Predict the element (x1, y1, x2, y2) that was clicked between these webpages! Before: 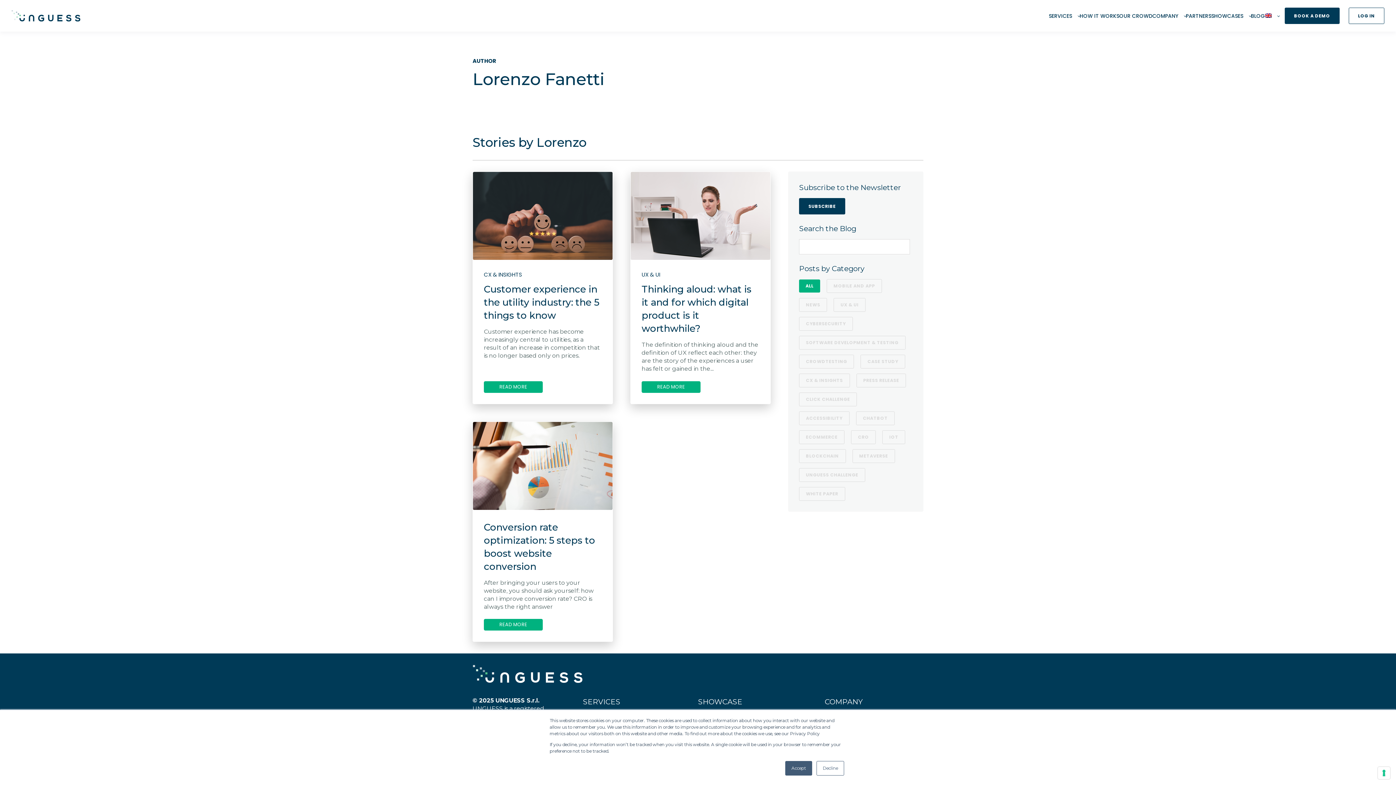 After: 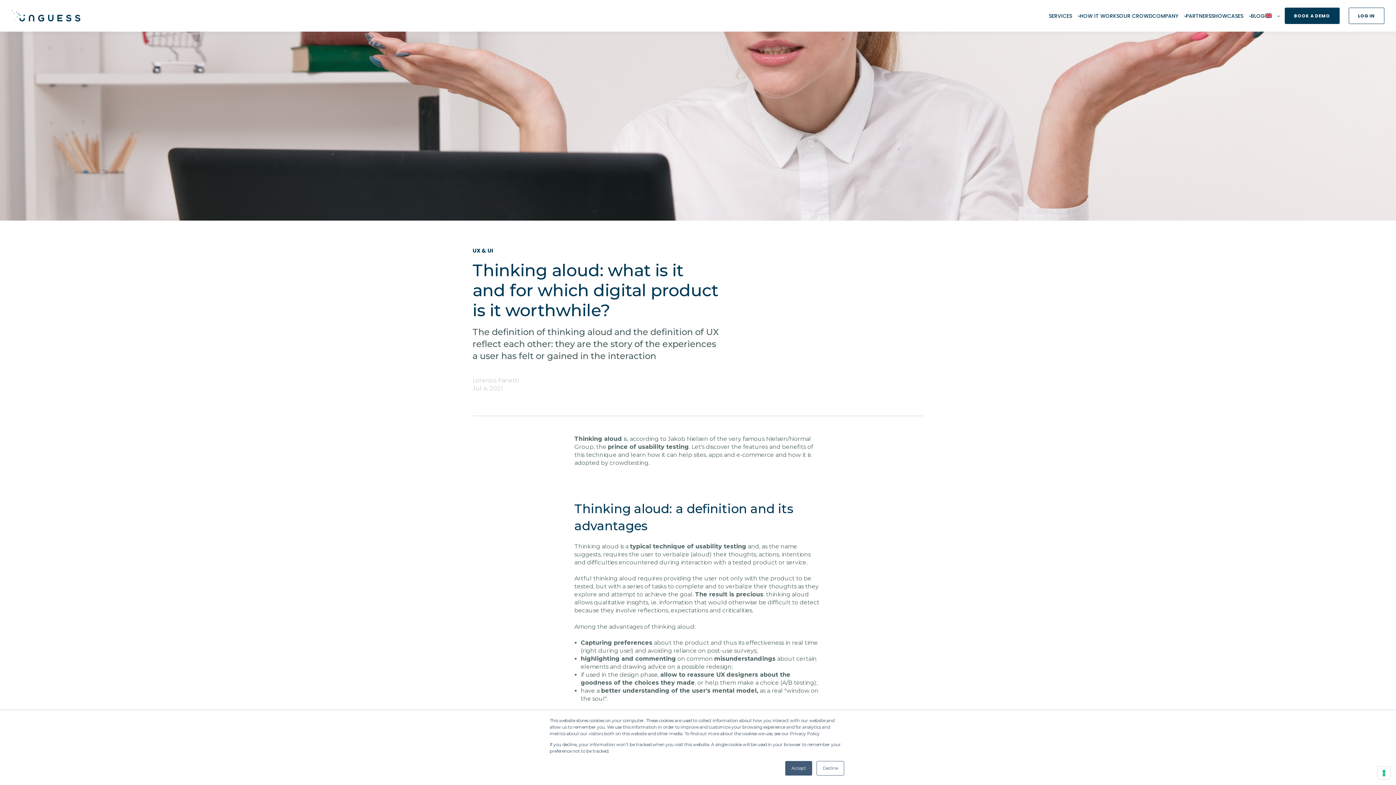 Action: bbox: (641, 381, 700, 392) label: READ MORE